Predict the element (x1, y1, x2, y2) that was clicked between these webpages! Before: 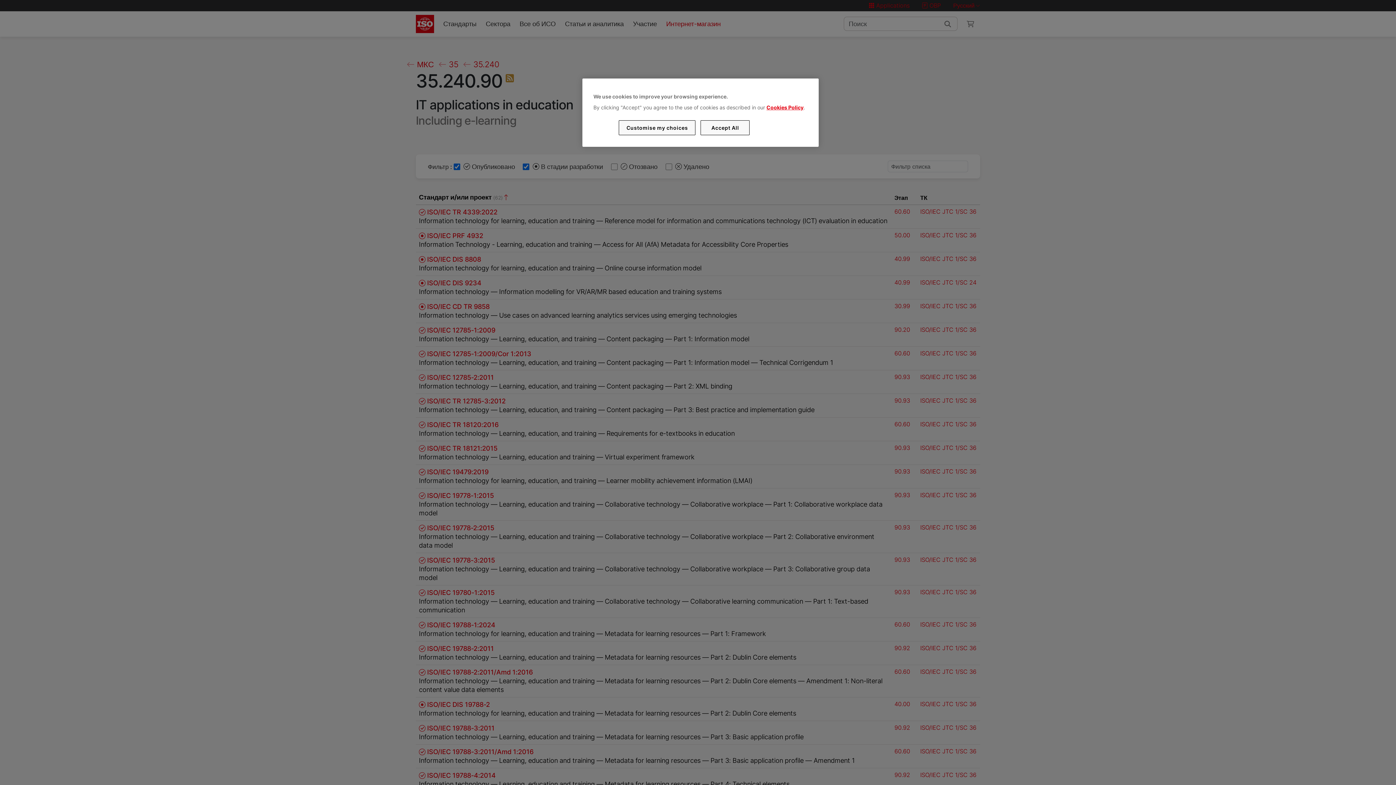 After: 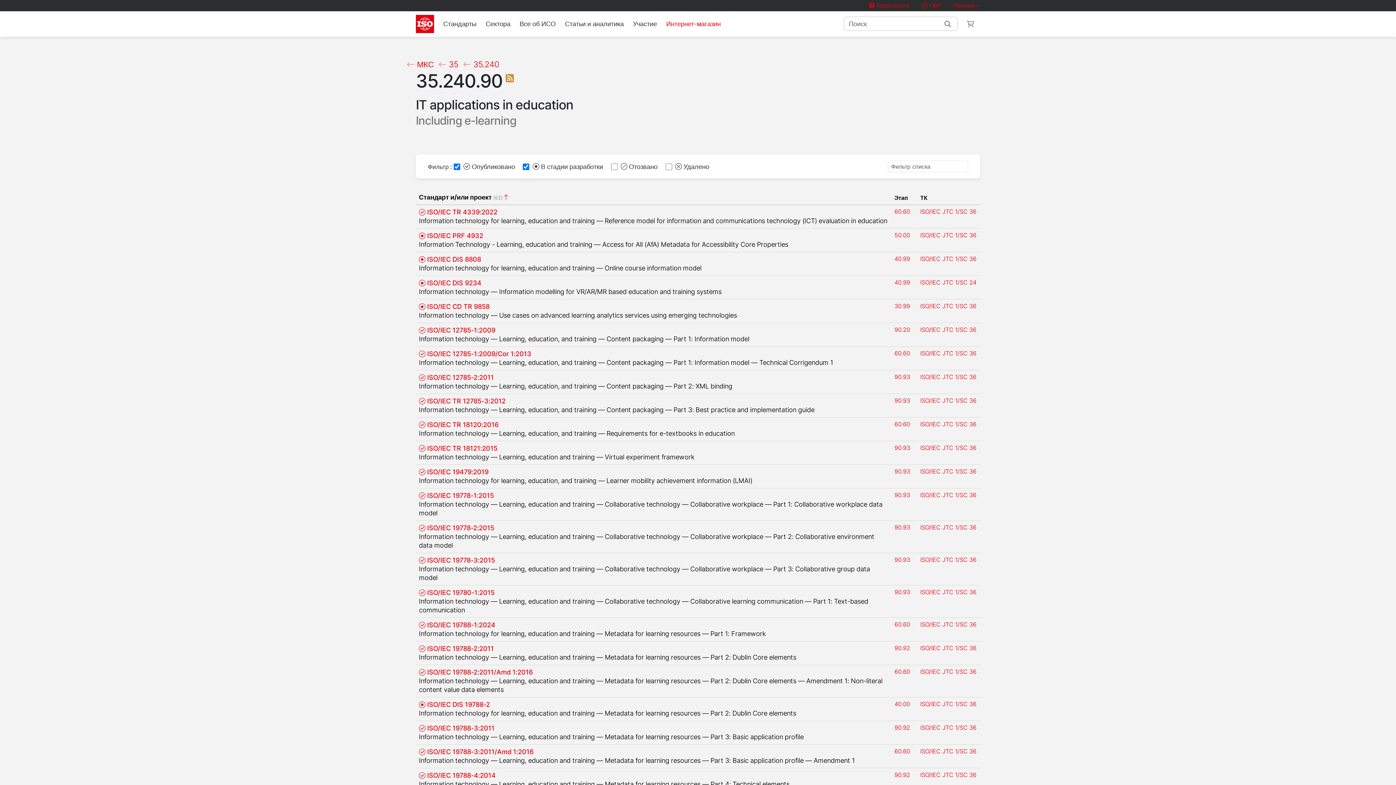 Action: label: Accept All bbox: (700, 120, 749, 135)